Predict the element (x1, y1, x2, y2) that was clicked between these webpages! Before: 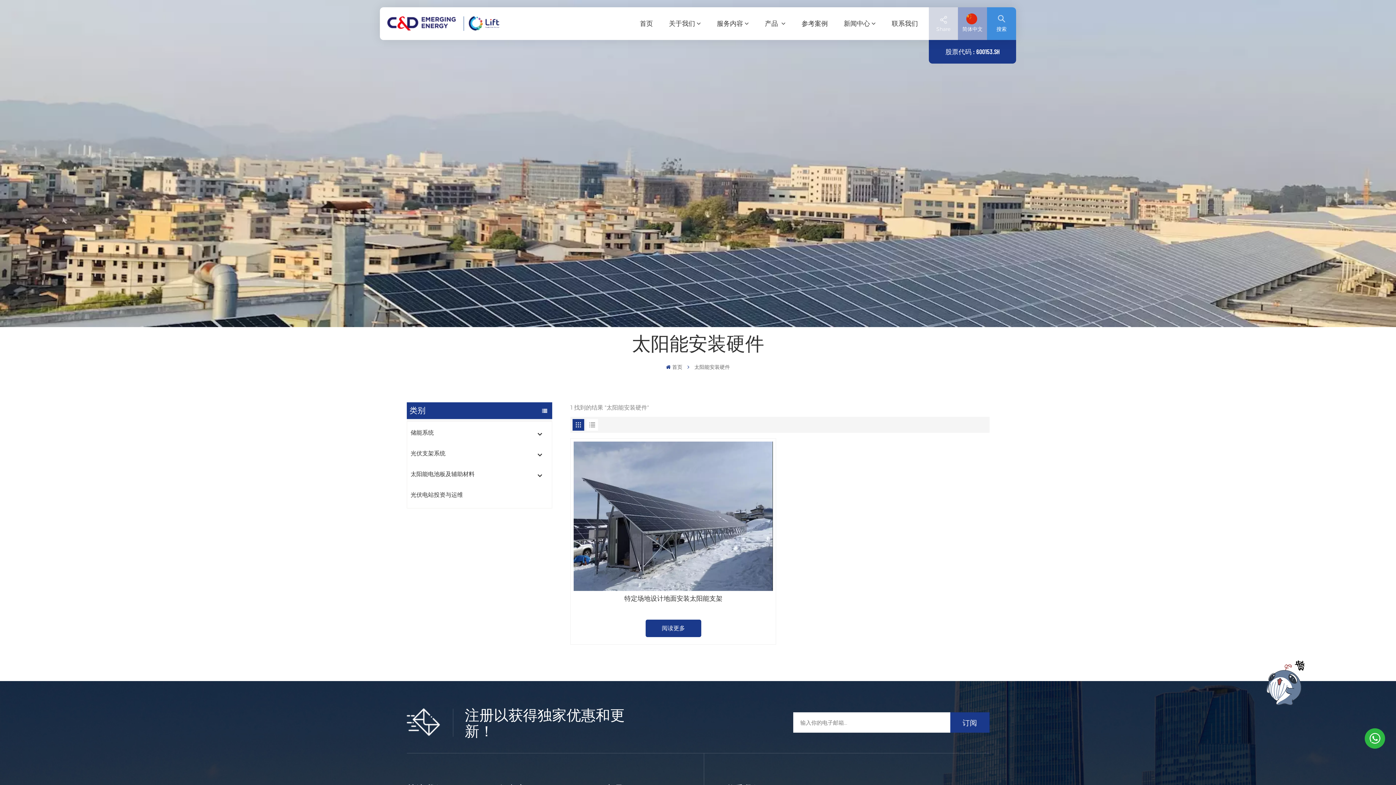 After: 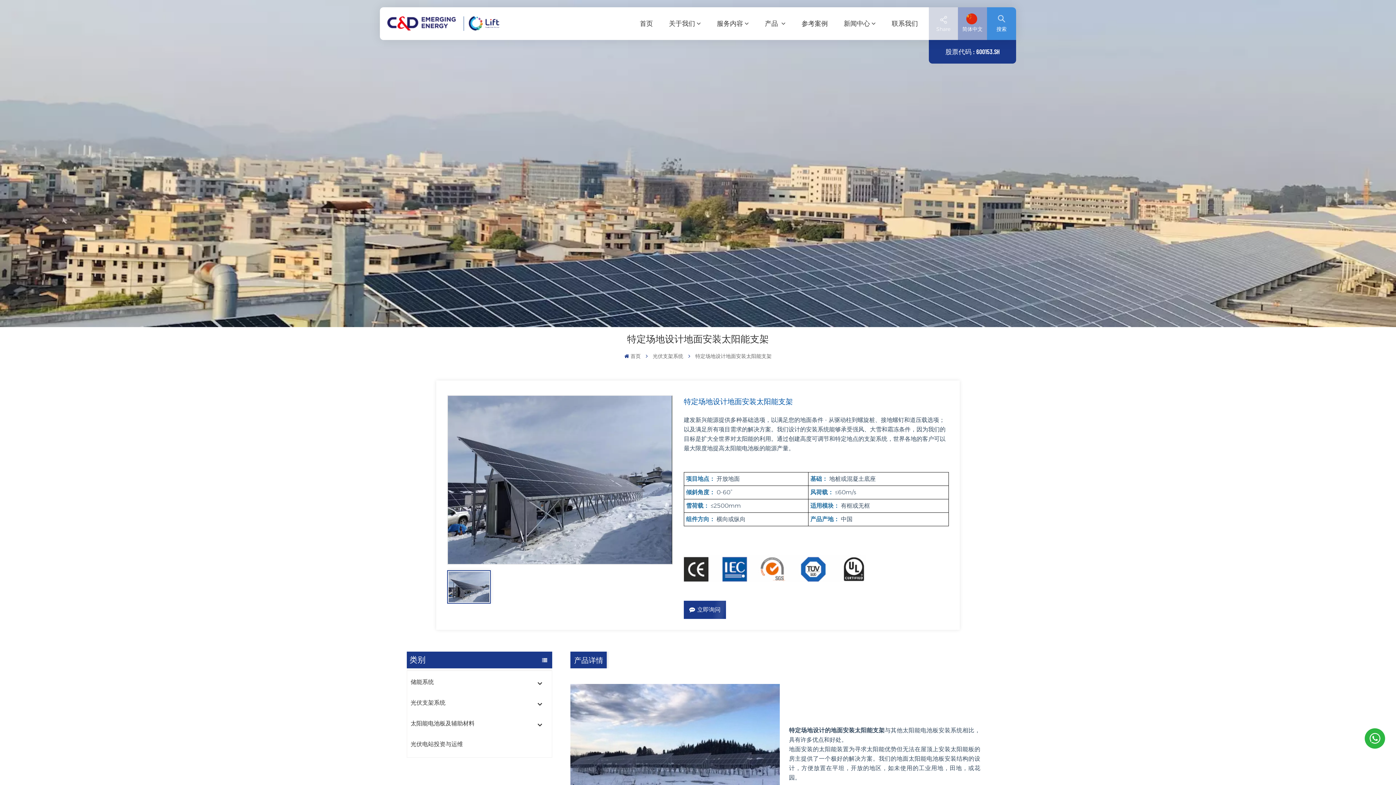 Action: bbox: (573, 594, 773, 610) label: 特定场地设计地面安装太阳能支架